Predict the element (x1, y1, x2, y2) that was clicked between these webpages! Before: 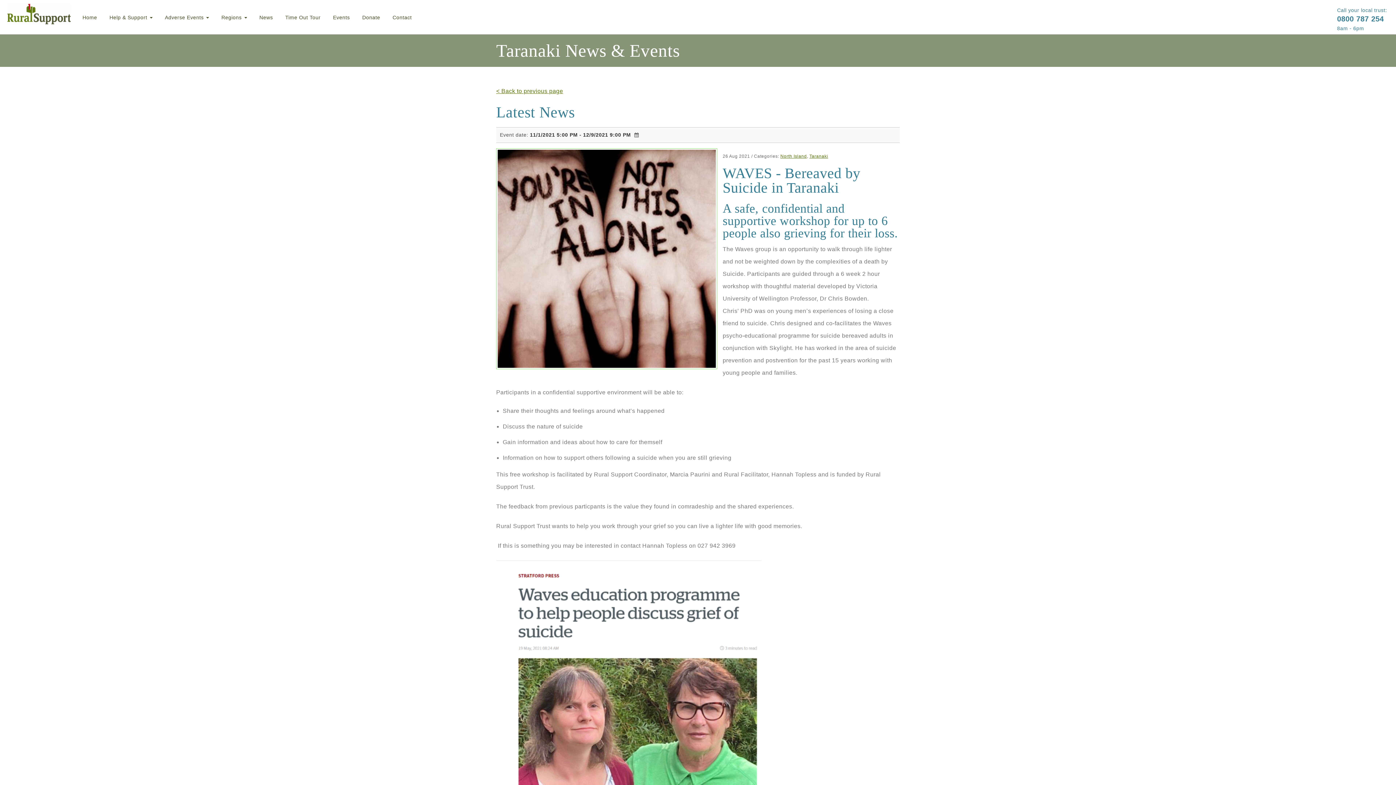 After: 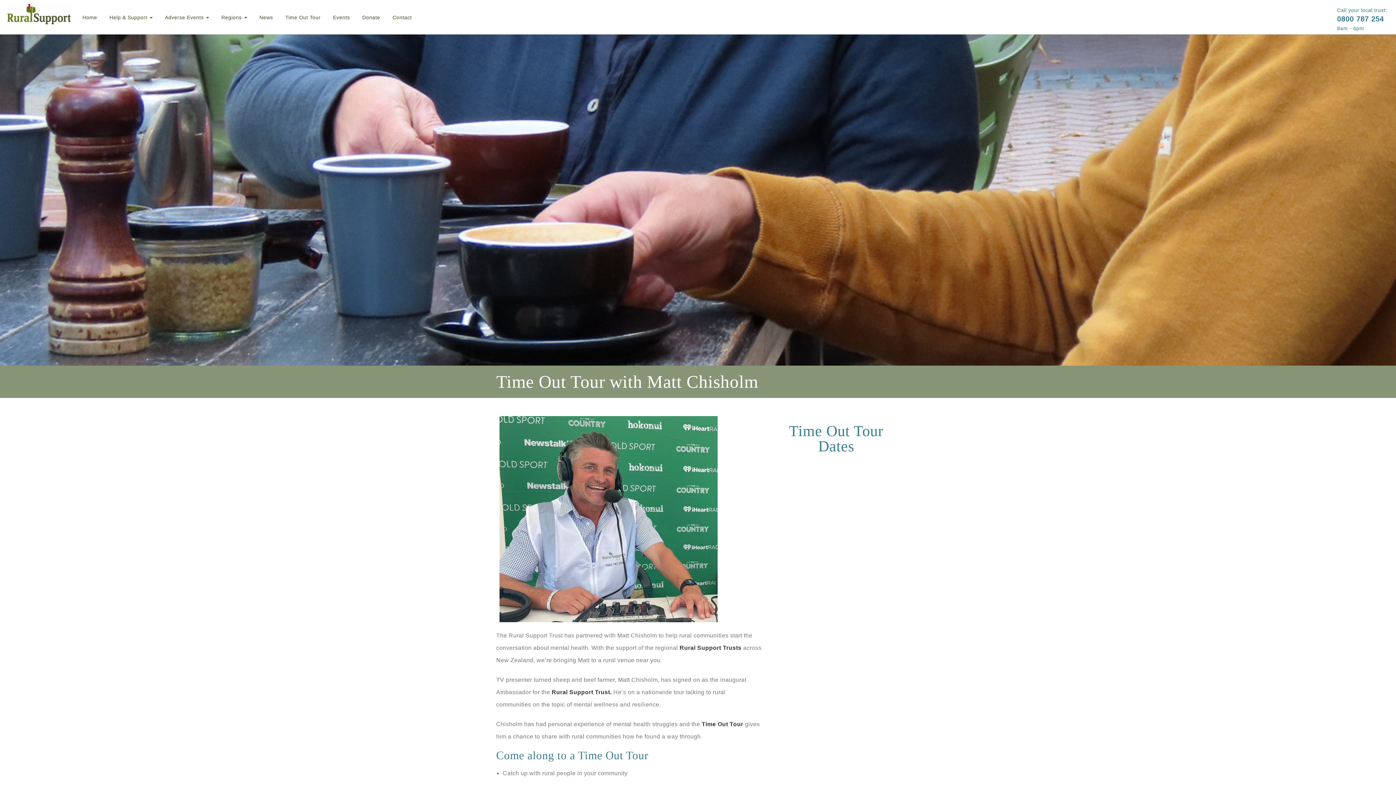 Action: label: Time Out Tour bbox: (283, 10, 322, 24)